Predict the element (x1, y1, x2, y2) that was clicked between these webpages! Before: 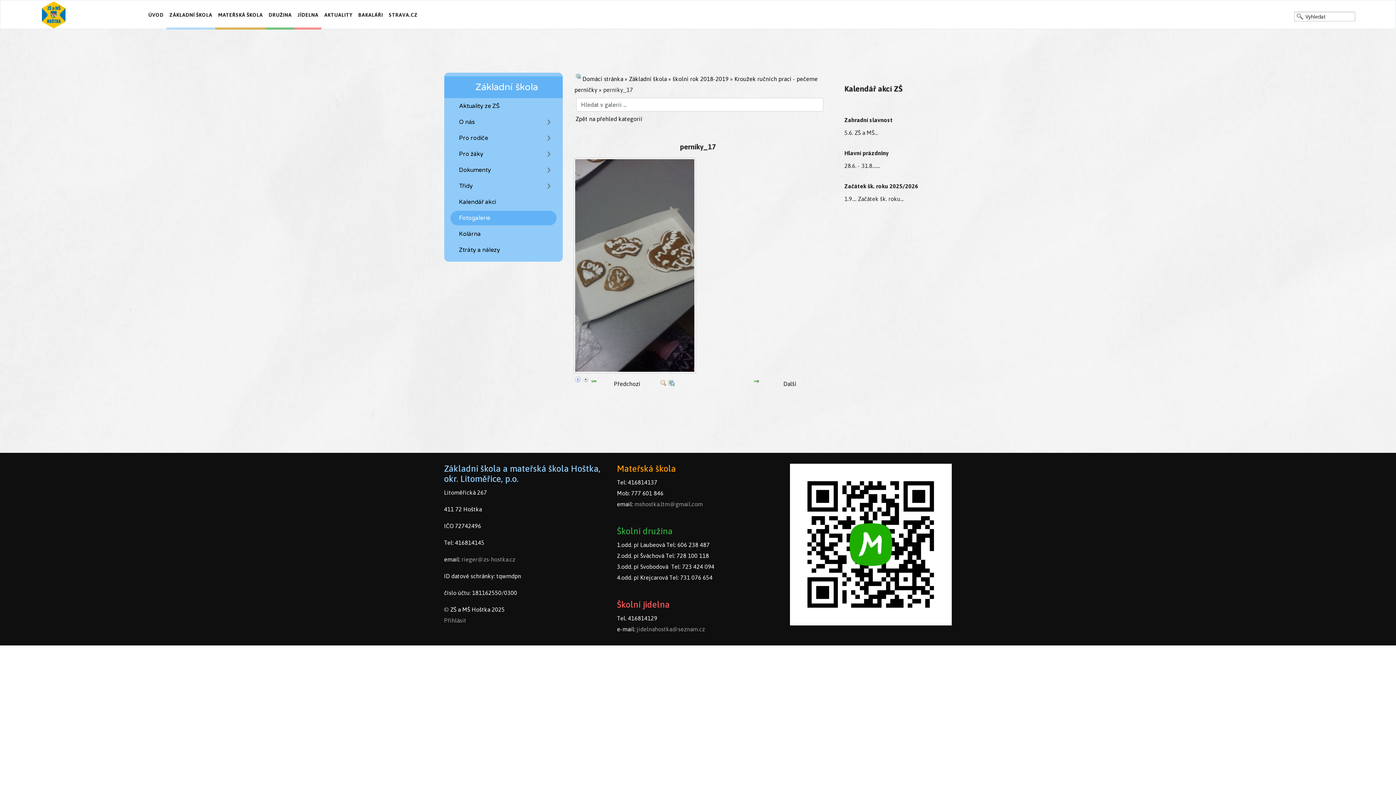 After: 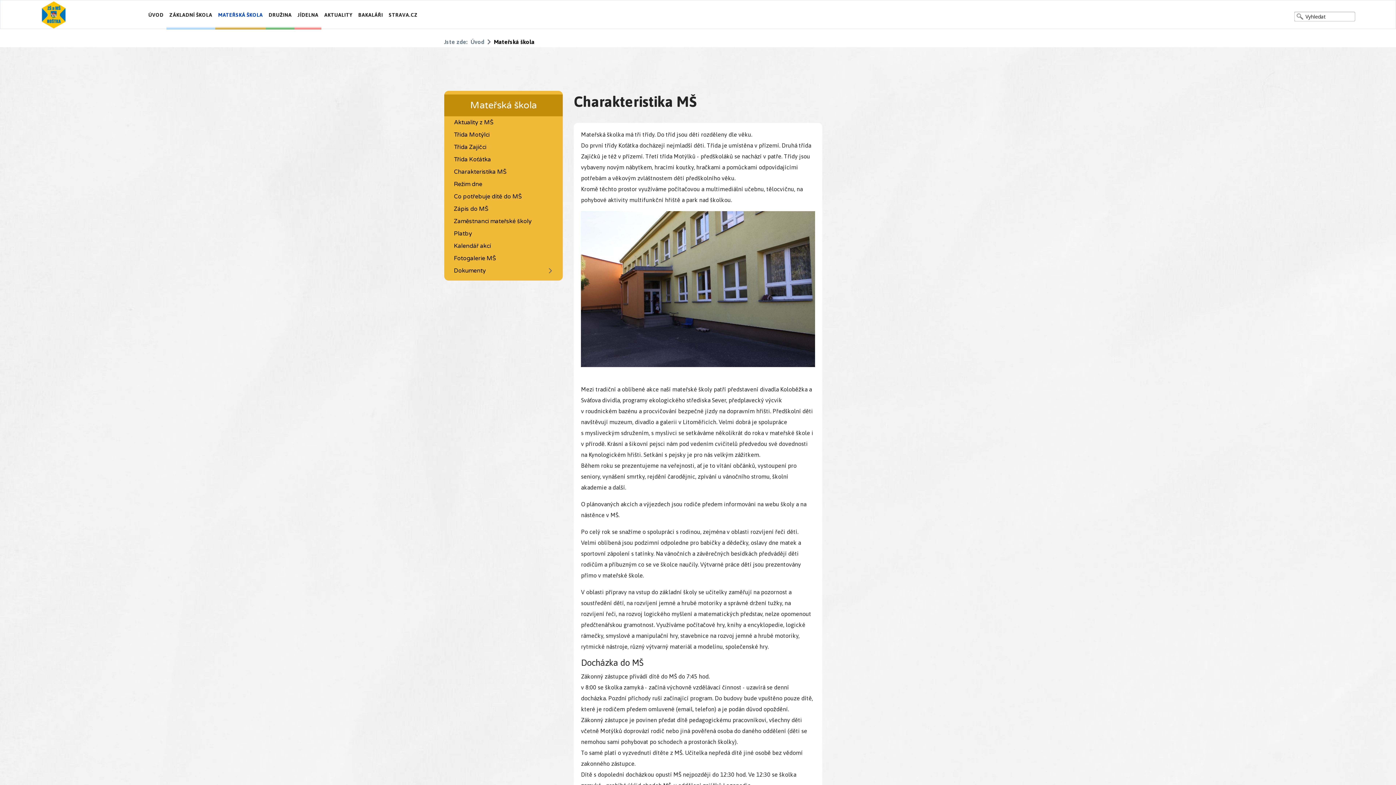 Action: bbox: (215, 0, 265, 29) label: MATEŘSKÁ ŠKOLA